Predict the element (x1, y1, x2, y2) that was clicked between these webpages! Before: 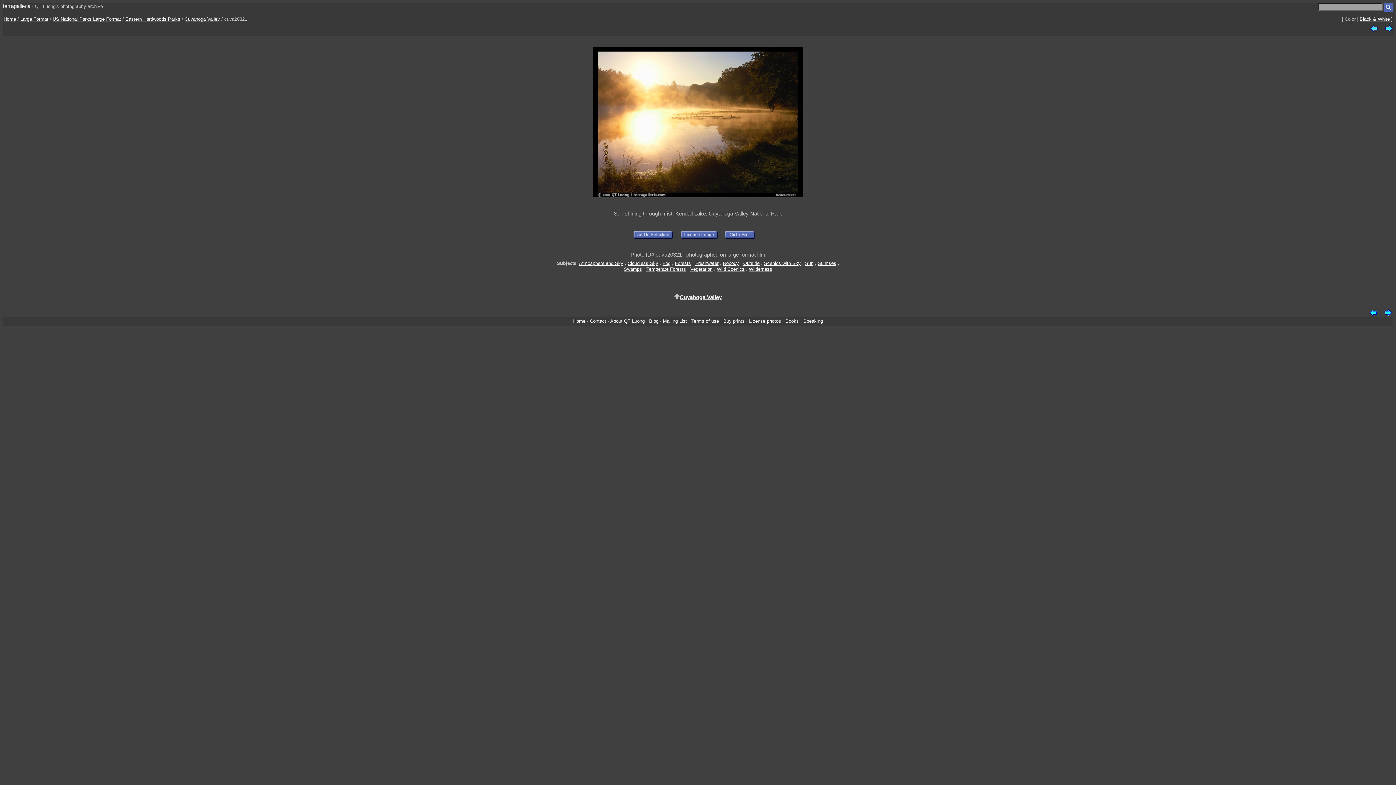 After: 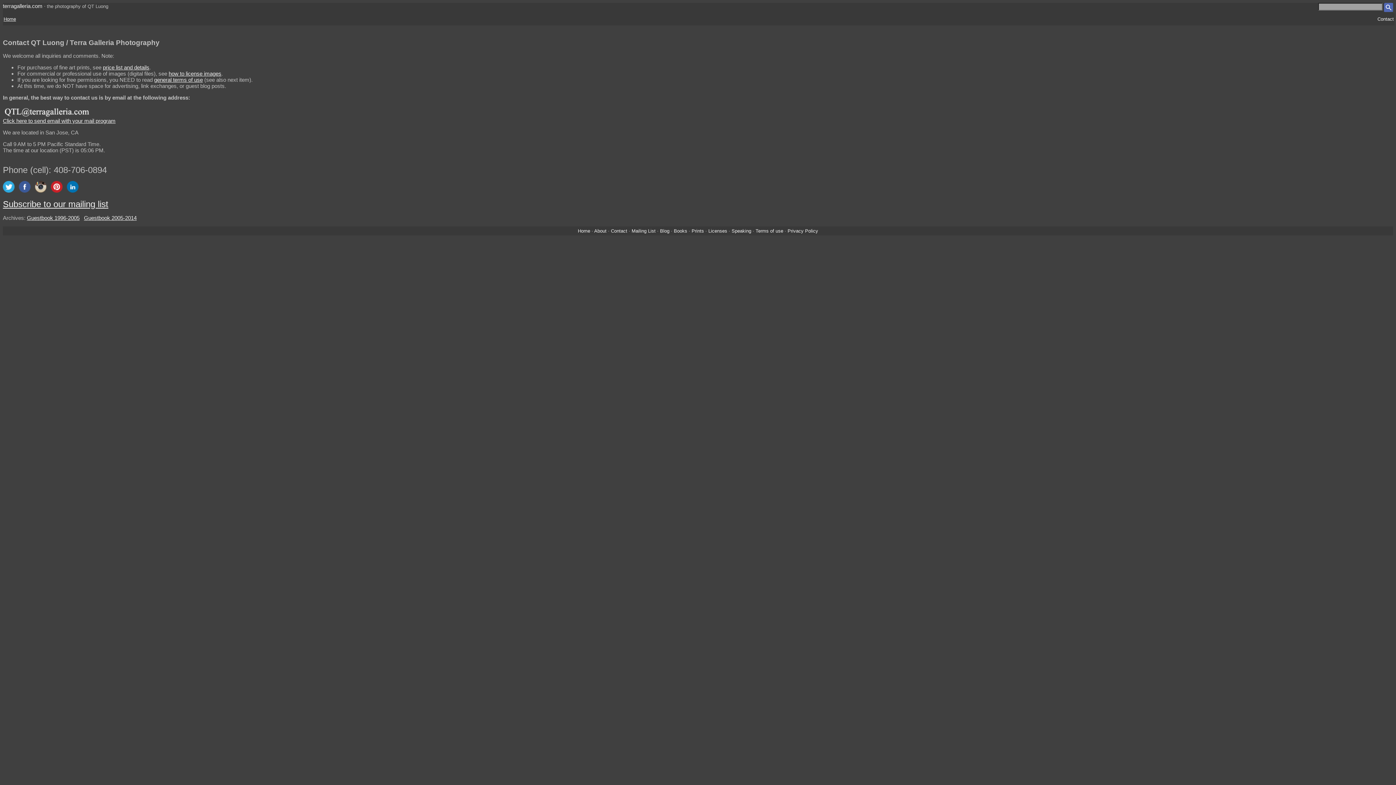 Action: label: Contact bbox: (590, 318, 606, 323)